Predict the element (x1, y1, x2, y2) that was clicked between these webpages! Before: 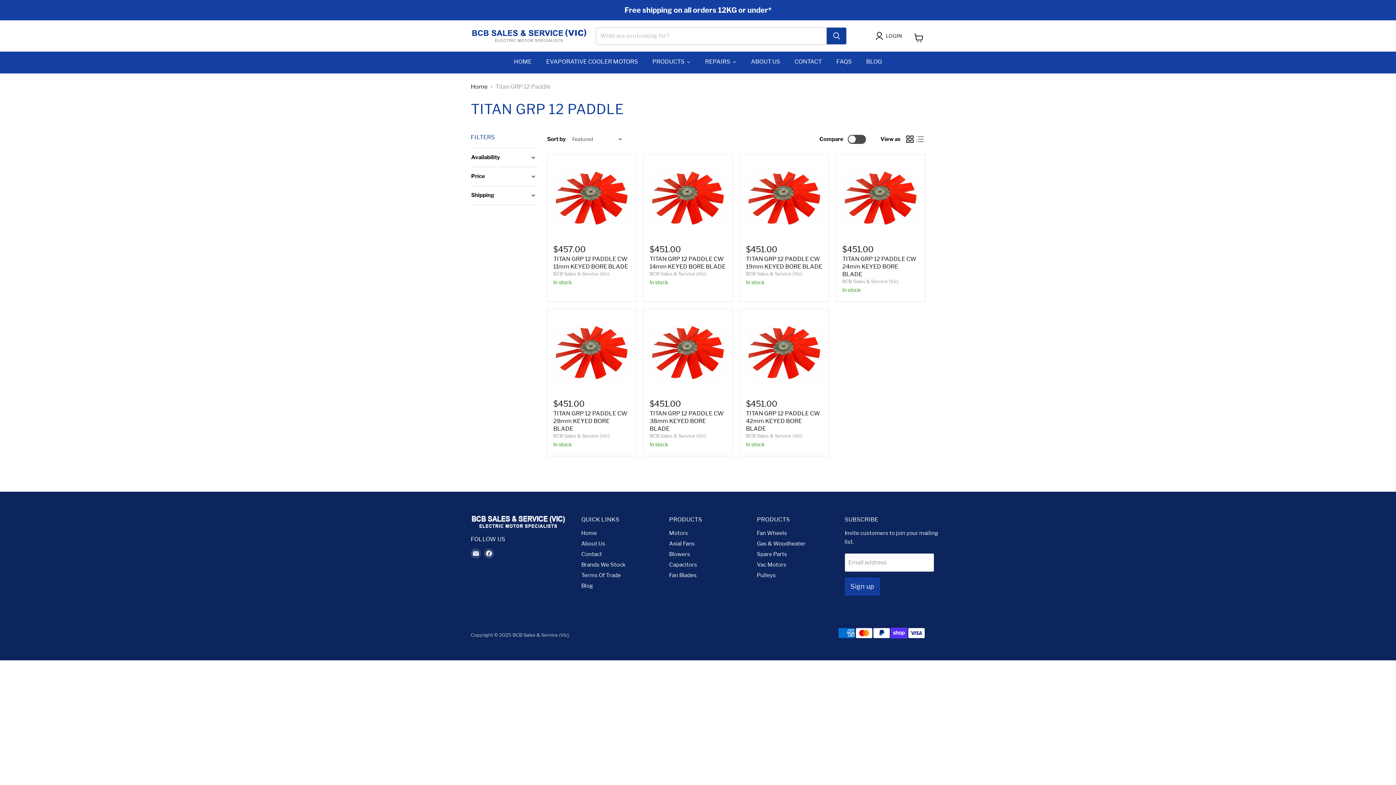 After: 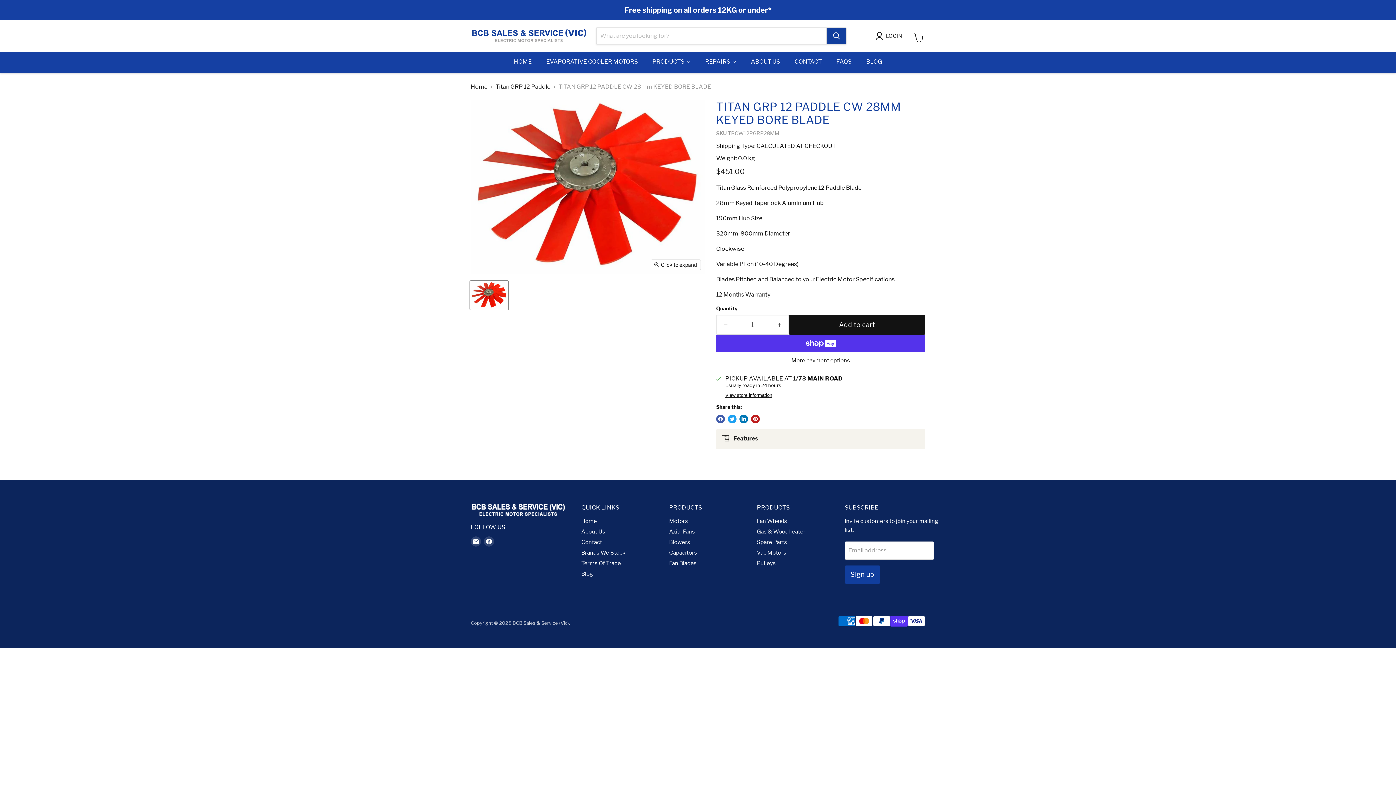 Action: label: TITAN GRP 12 PADDLE CW 28mm KEYED BORE BLADE bbox: (553, 410, 627, 432)